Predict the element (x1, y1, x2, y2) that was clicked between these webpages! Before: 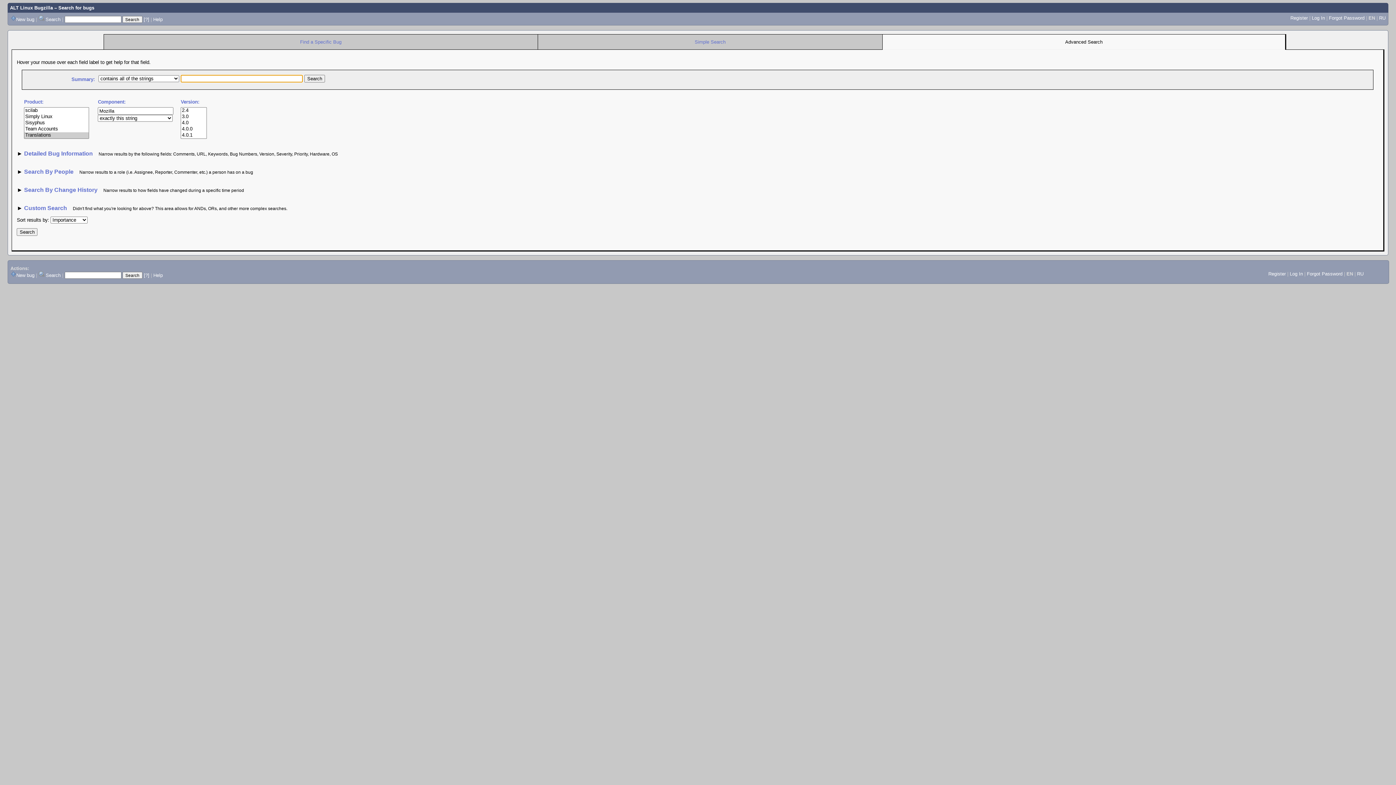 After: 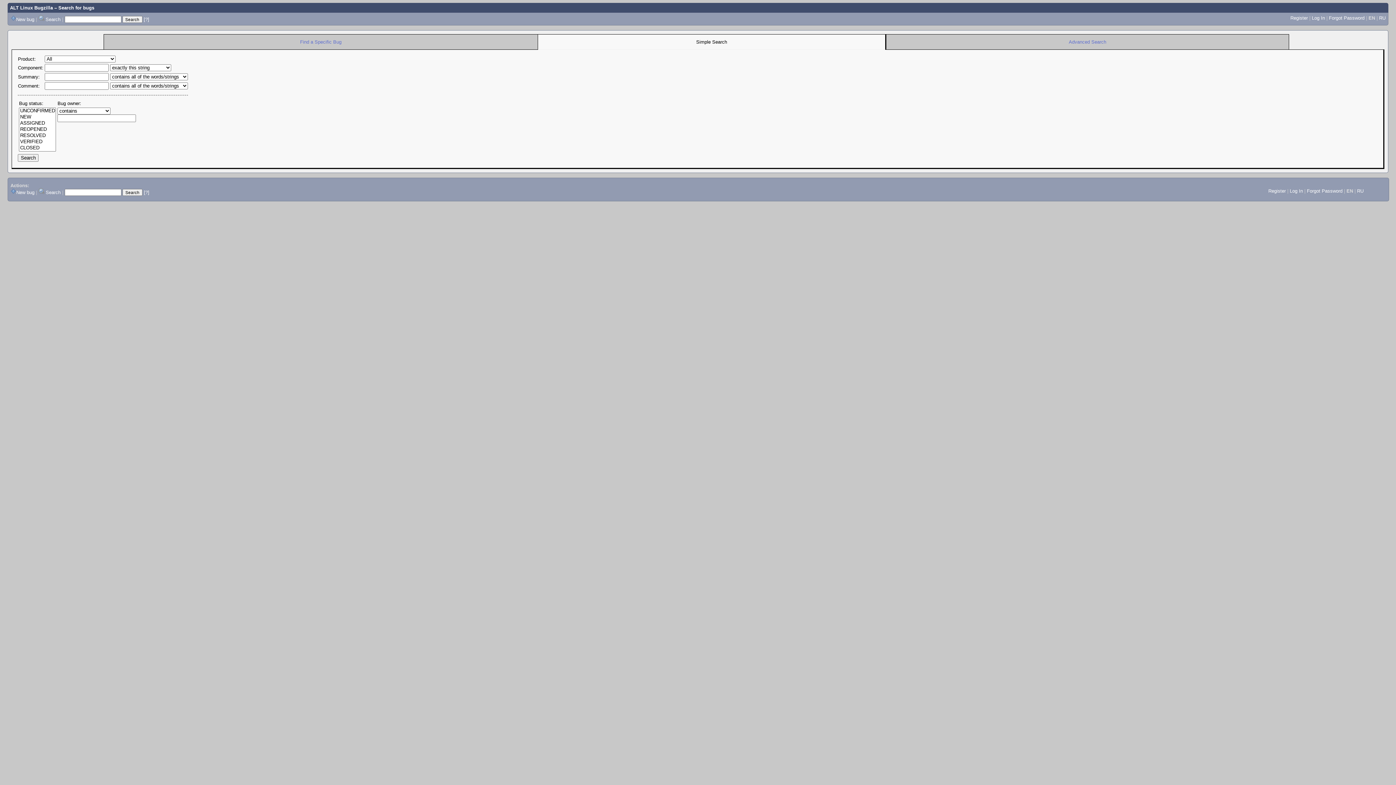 Action: bbox: (694, 39, 725, 44) label: Simple Search